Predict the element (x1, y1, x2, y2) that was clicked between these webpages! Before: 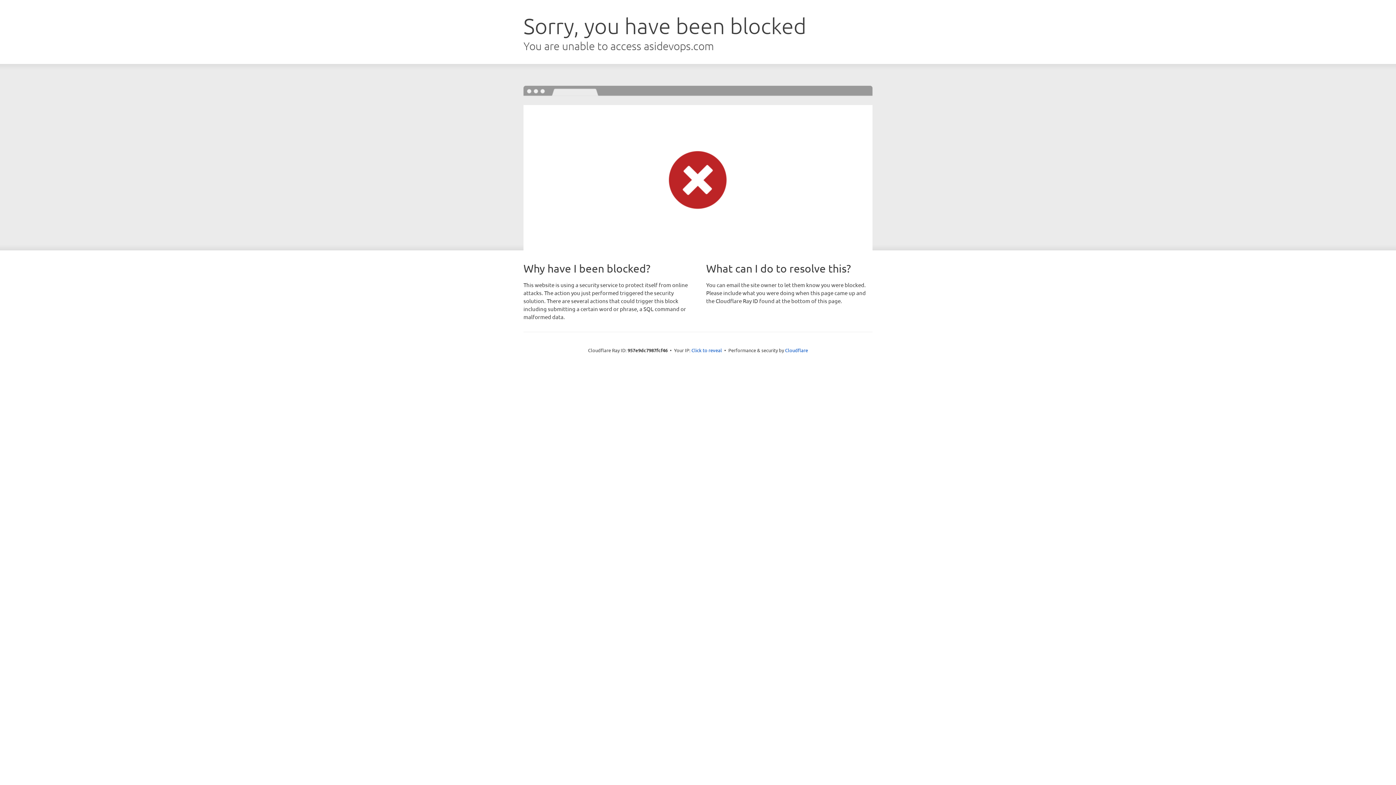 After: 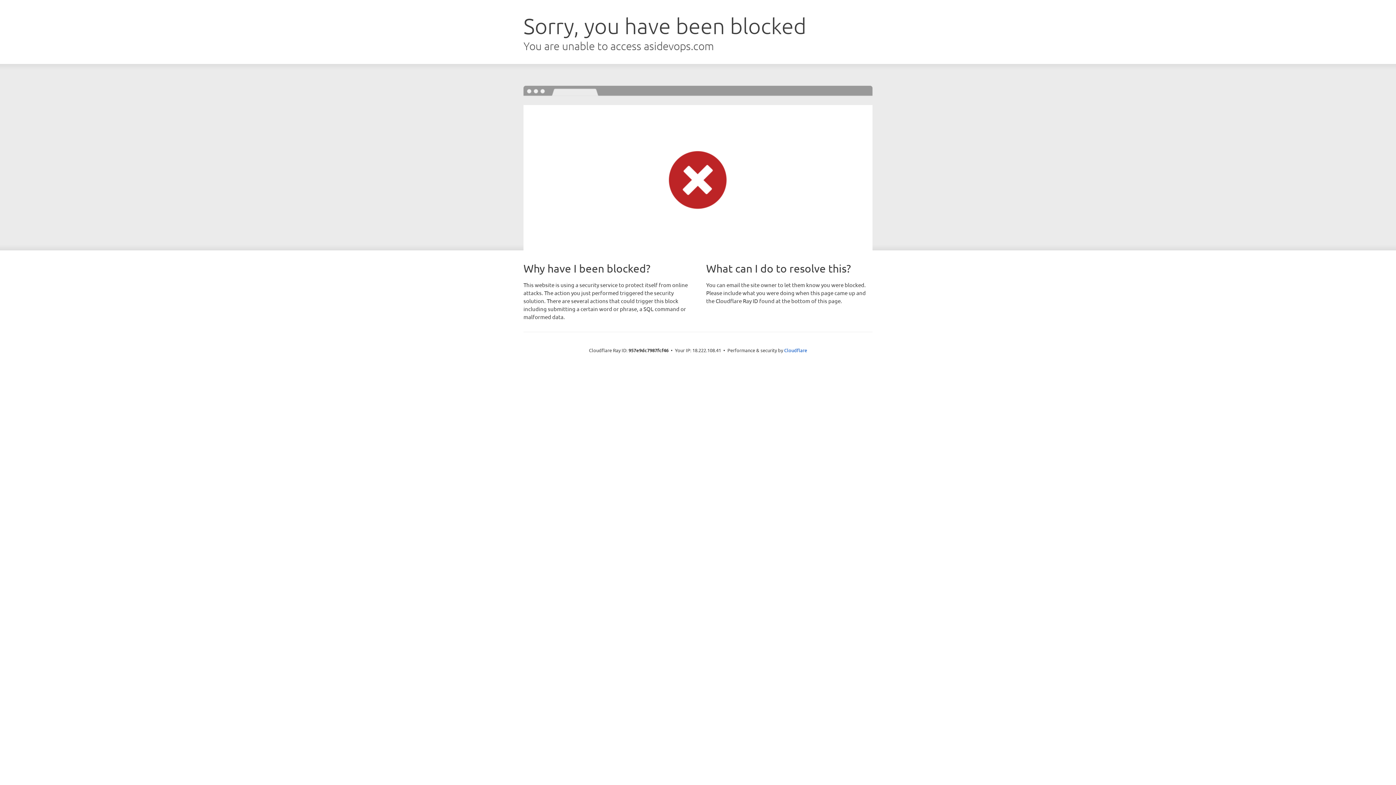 Action: label: Click to reveal bbox: (691, 346, 722, 353)